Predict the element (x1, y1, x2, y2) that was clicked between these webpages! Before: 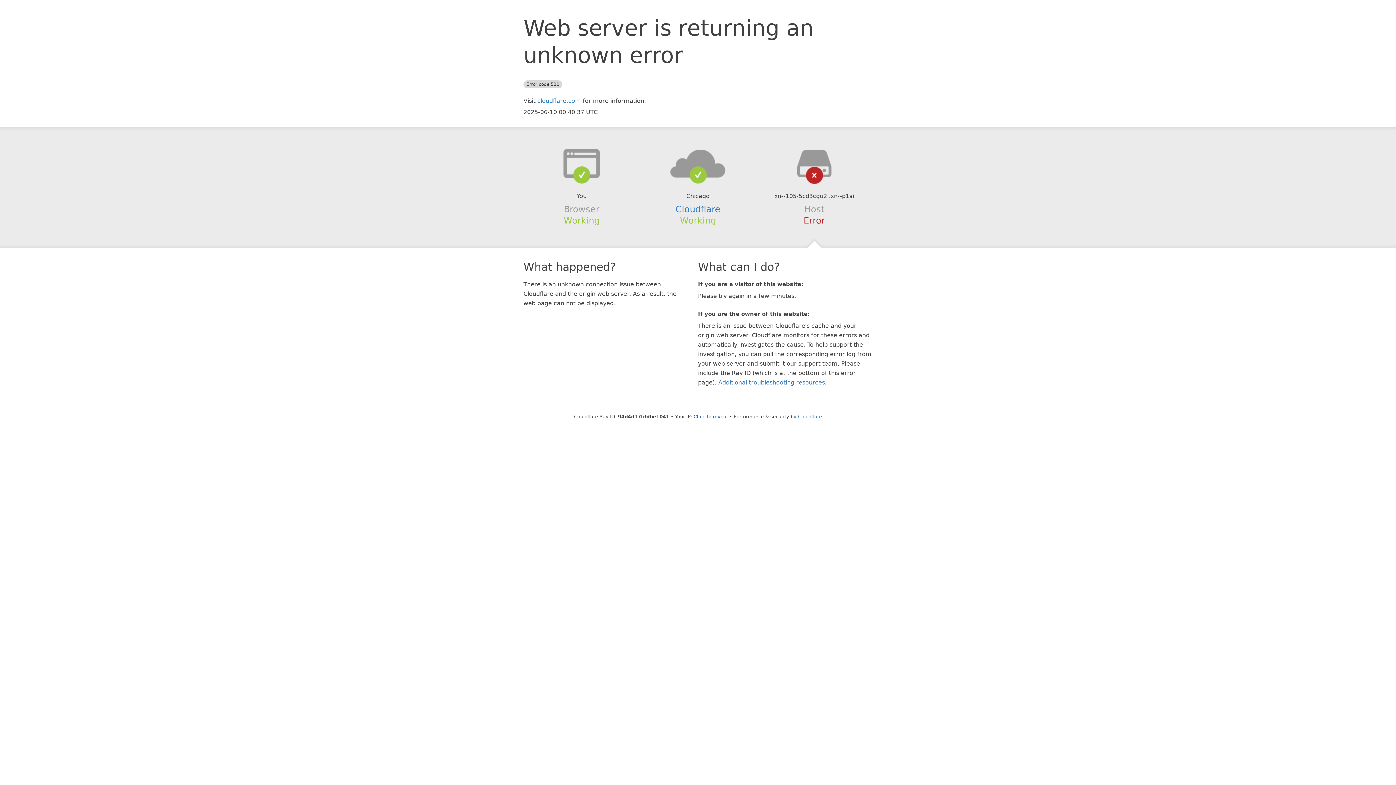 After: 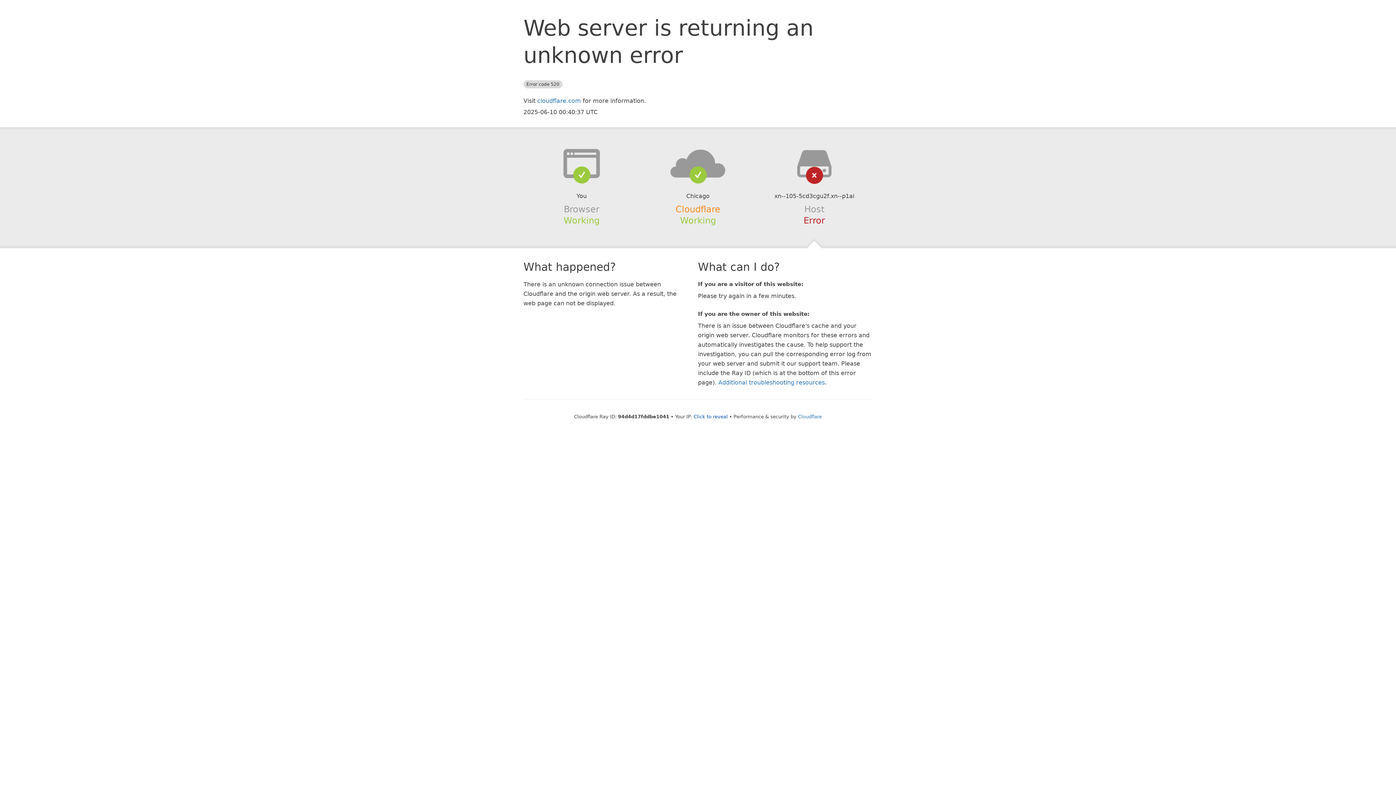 Action: label: Cloudflare bbox: (675, 204, 720, 214)